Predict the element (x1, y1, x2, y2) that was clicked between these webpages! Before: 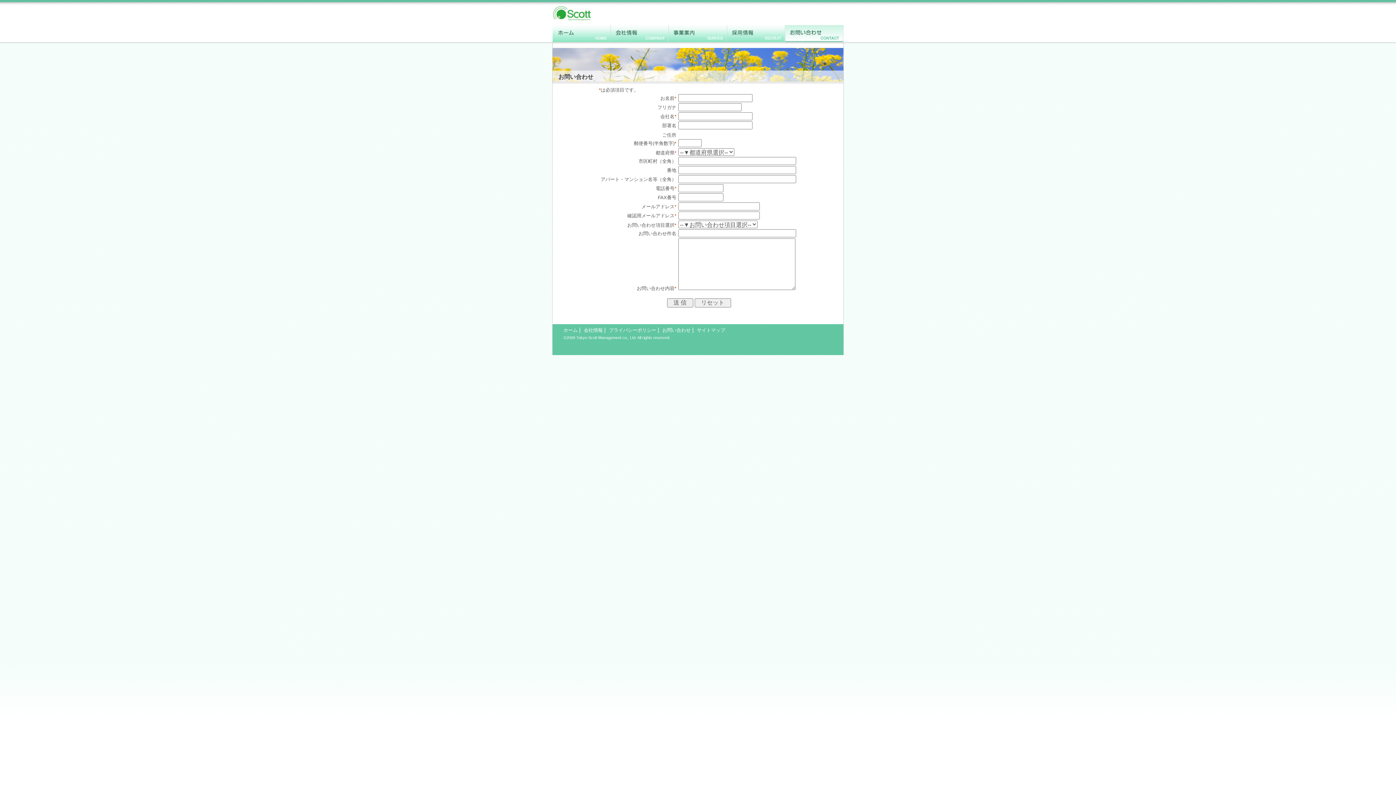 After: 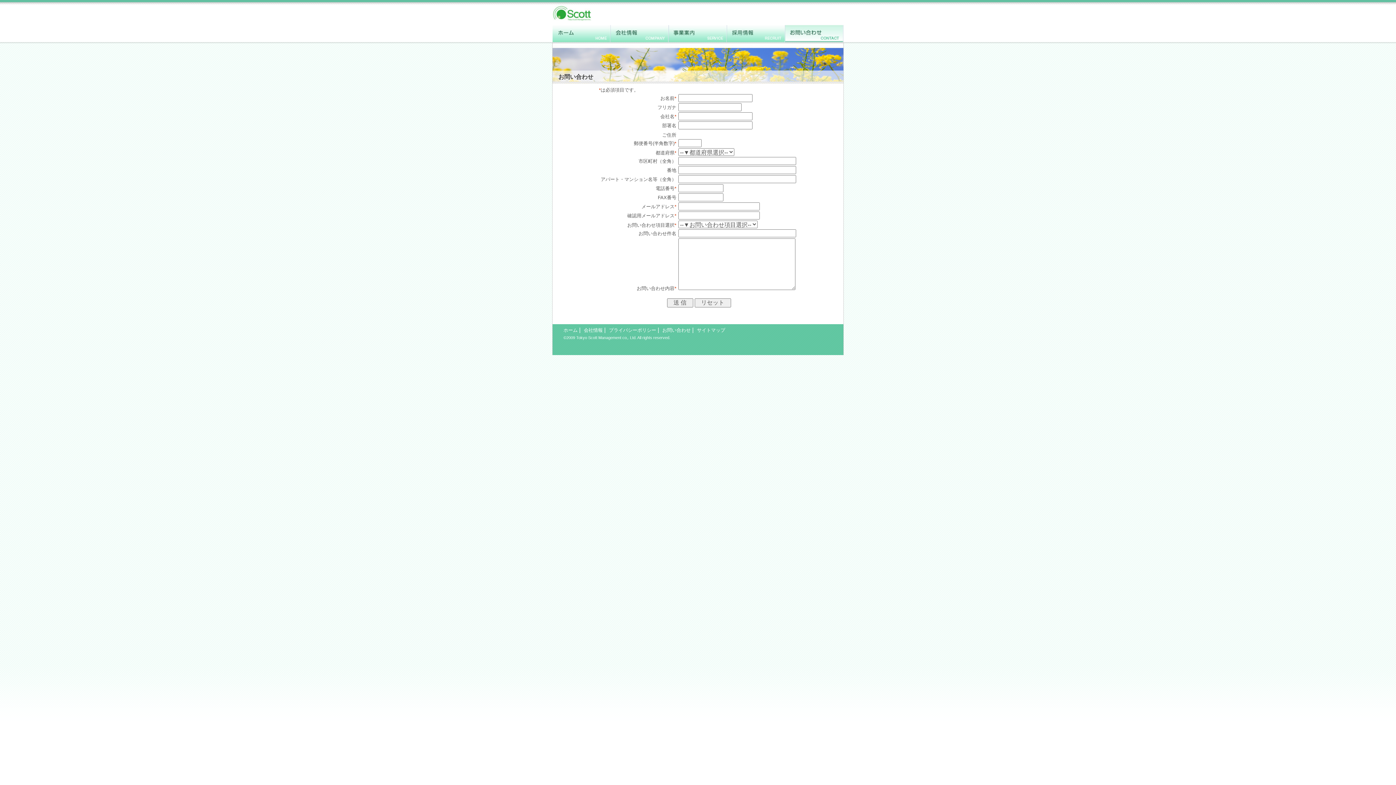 Action: label: お問い合わせ bbox: (662, 327, 690, 333)